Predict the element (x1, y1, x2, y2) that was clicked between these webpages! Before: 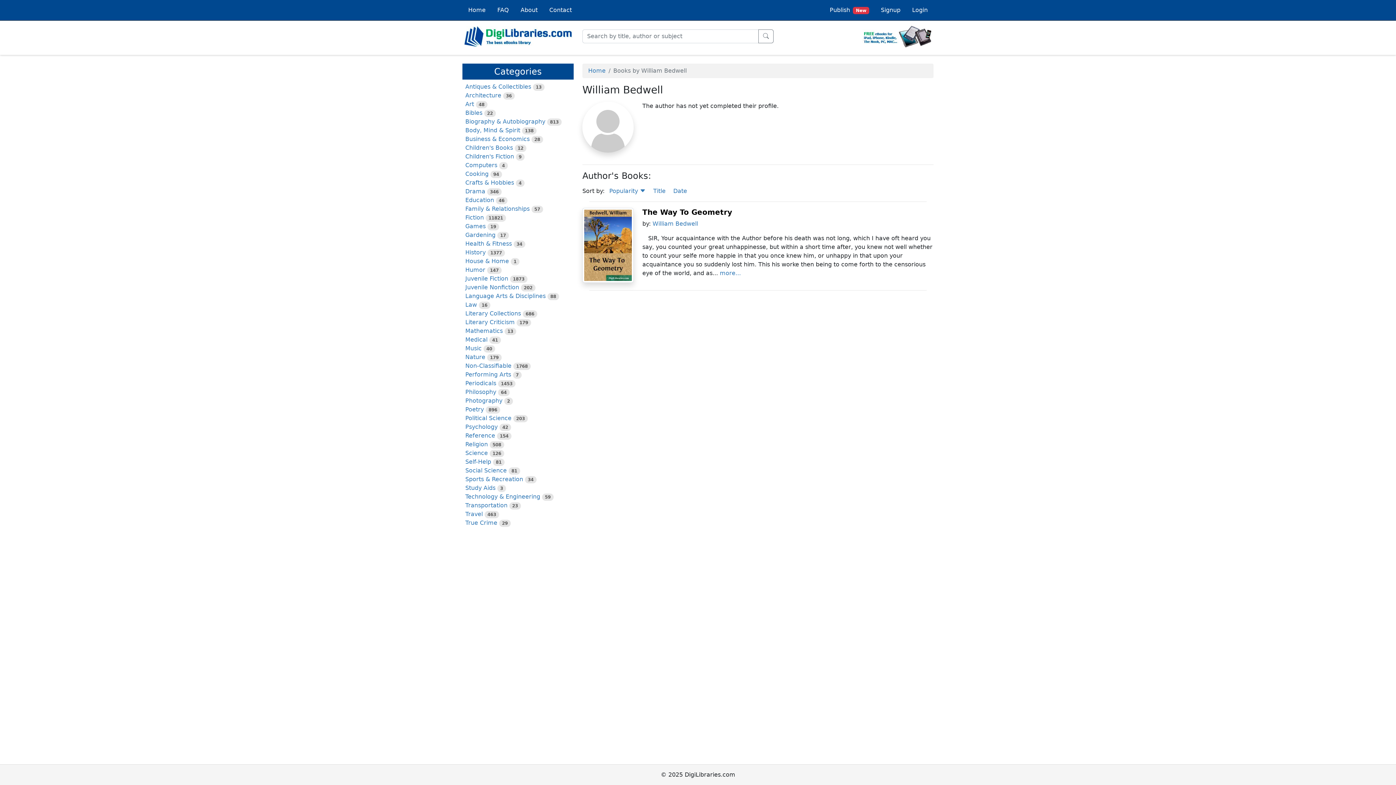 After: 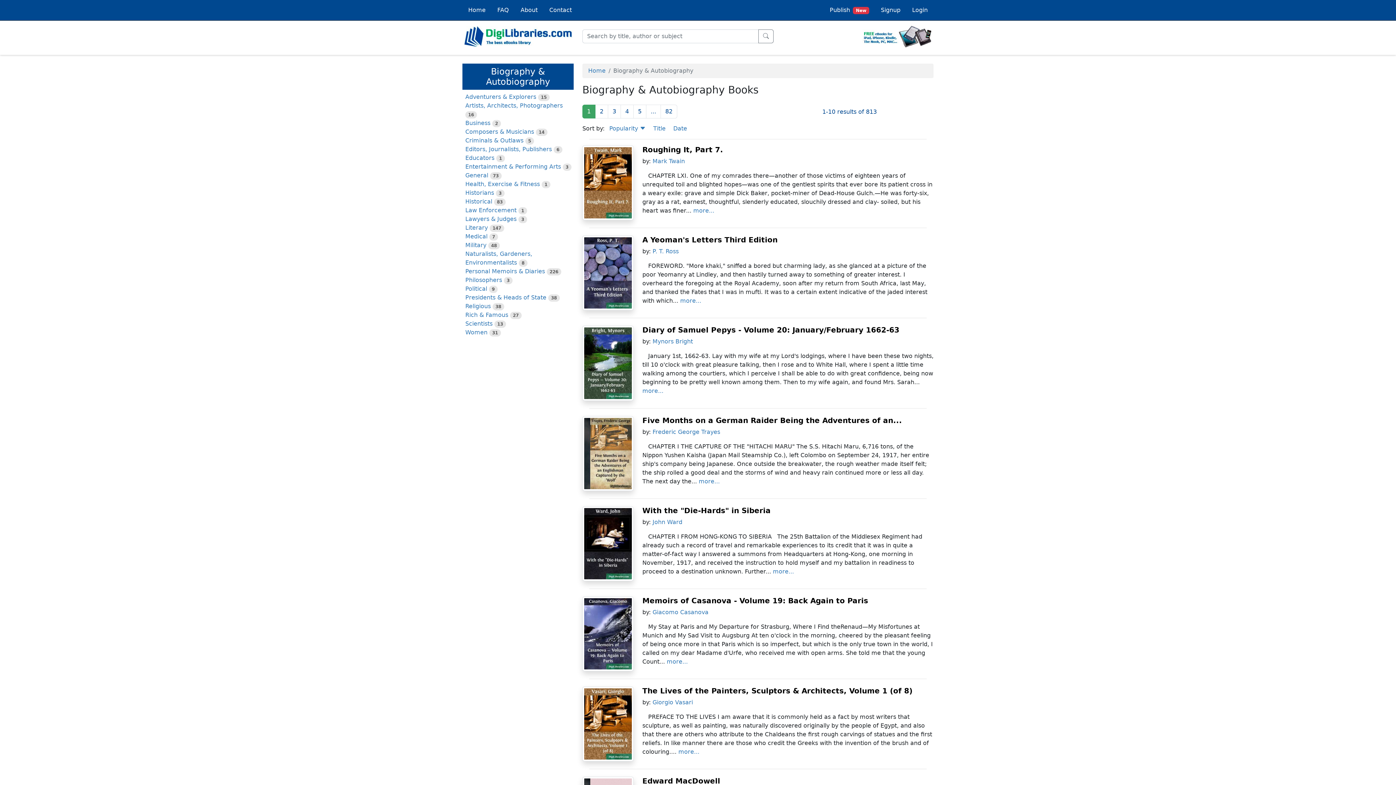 Action: bbox: (465, 118, 545, 125) label: Biography & Autobiography